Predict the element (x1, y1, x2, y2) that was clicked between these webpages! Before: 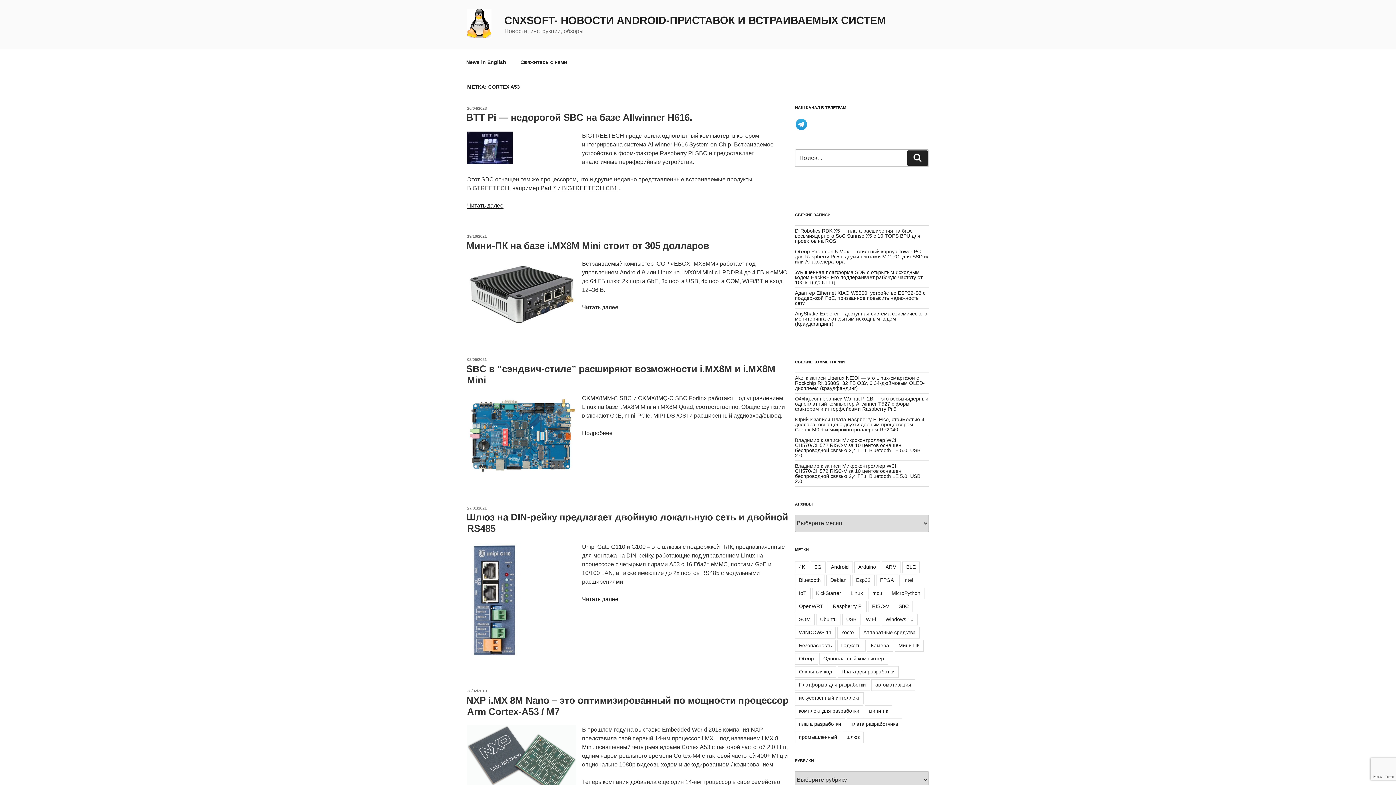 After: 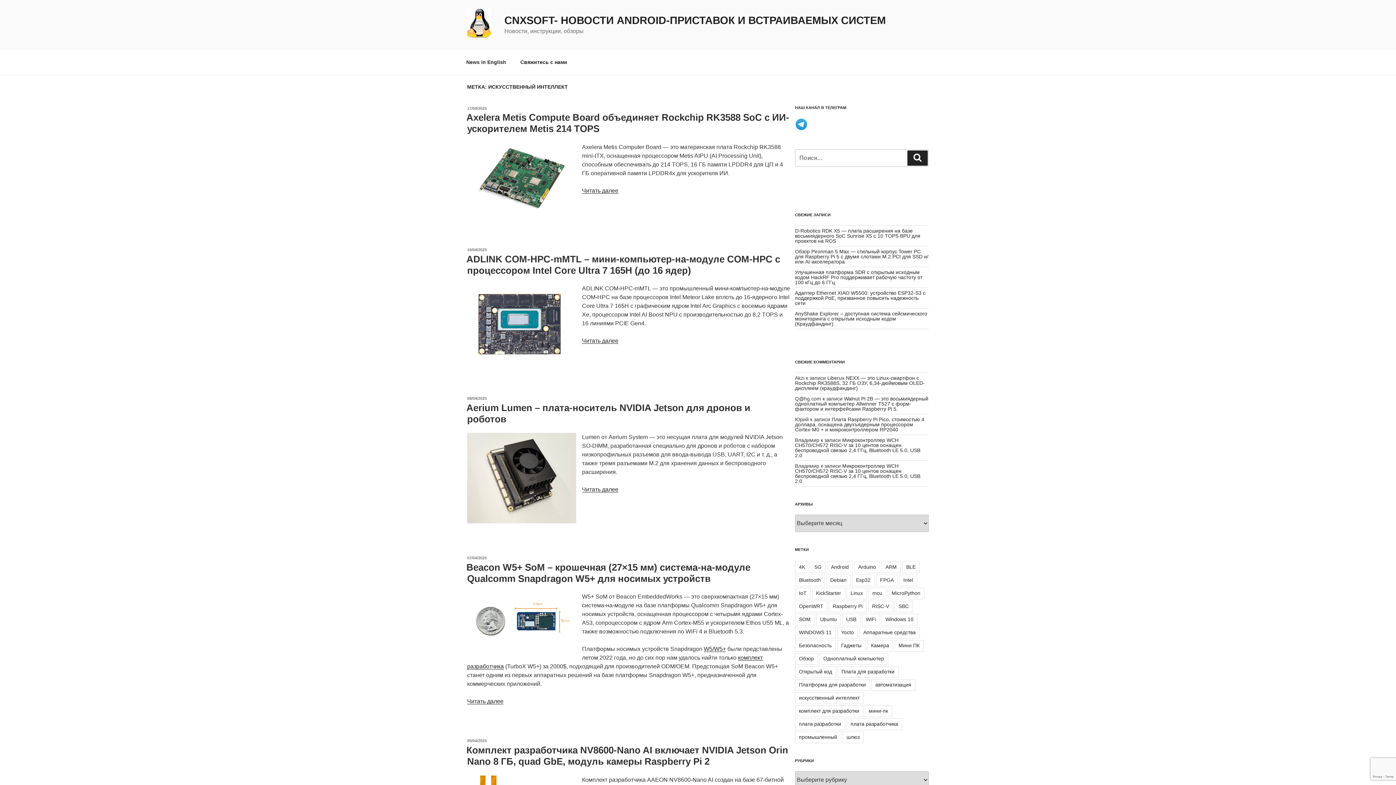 Action: bbox: (795, 692, 863, 704) label: искусственный интеллект